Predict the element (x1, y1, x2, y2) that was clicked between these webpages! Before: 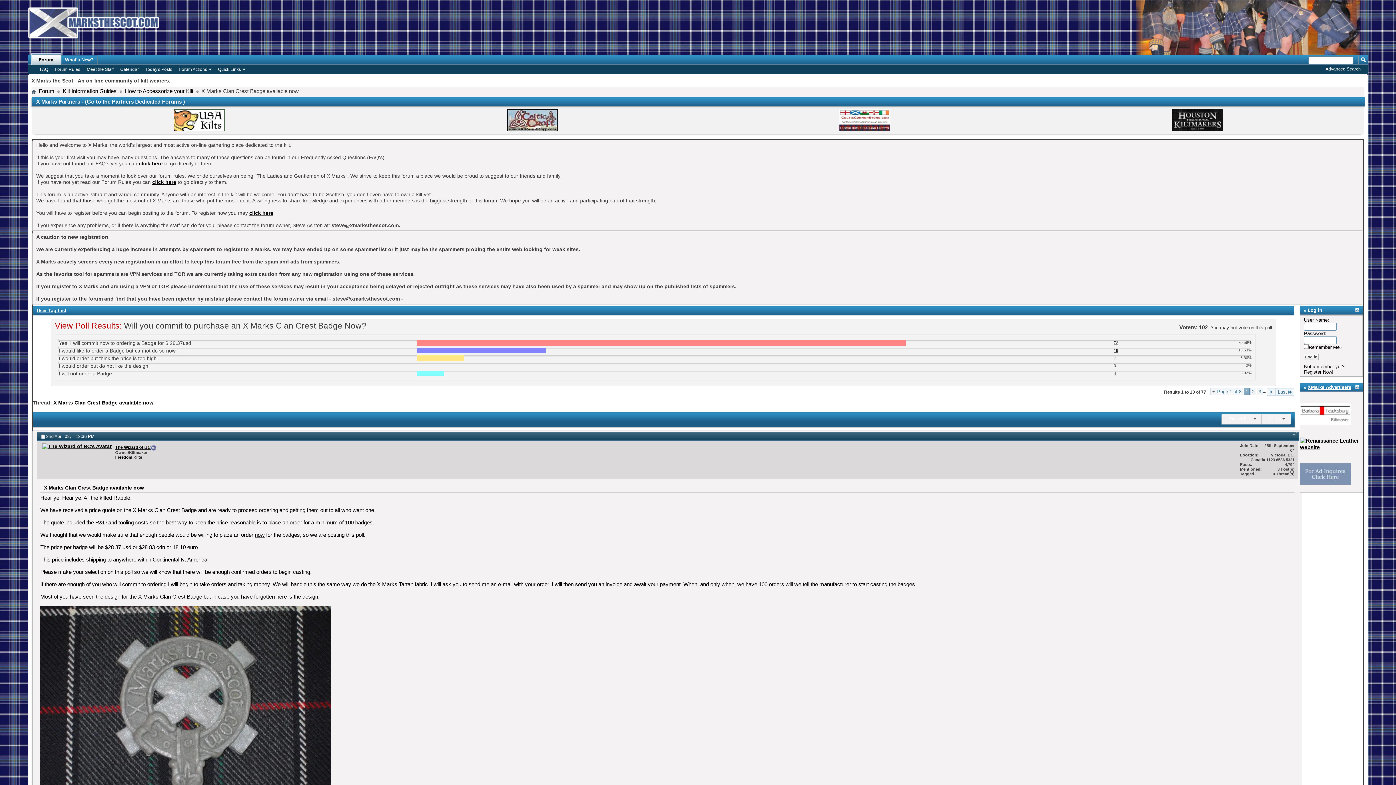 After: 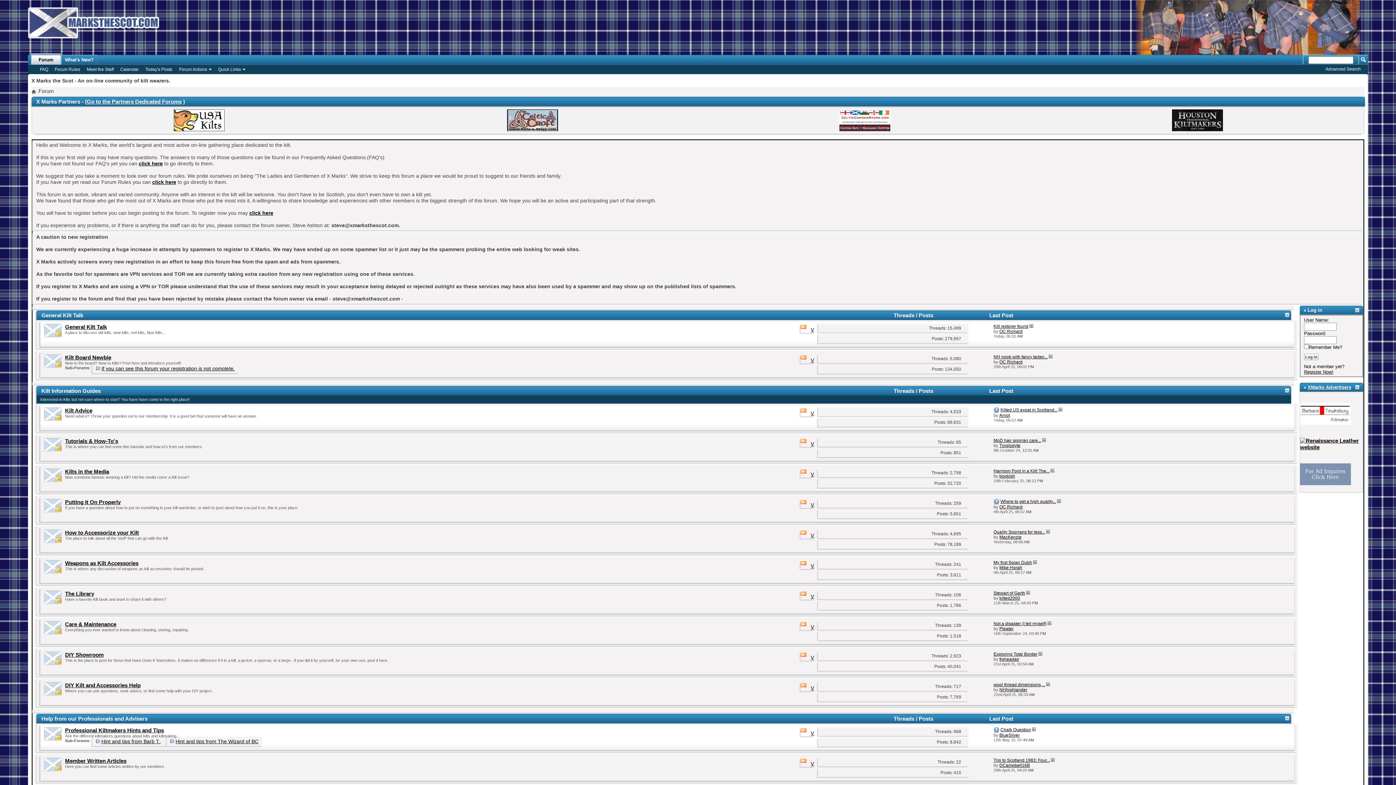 Action: label: Forum bbox: (37, 86, 56, 95)